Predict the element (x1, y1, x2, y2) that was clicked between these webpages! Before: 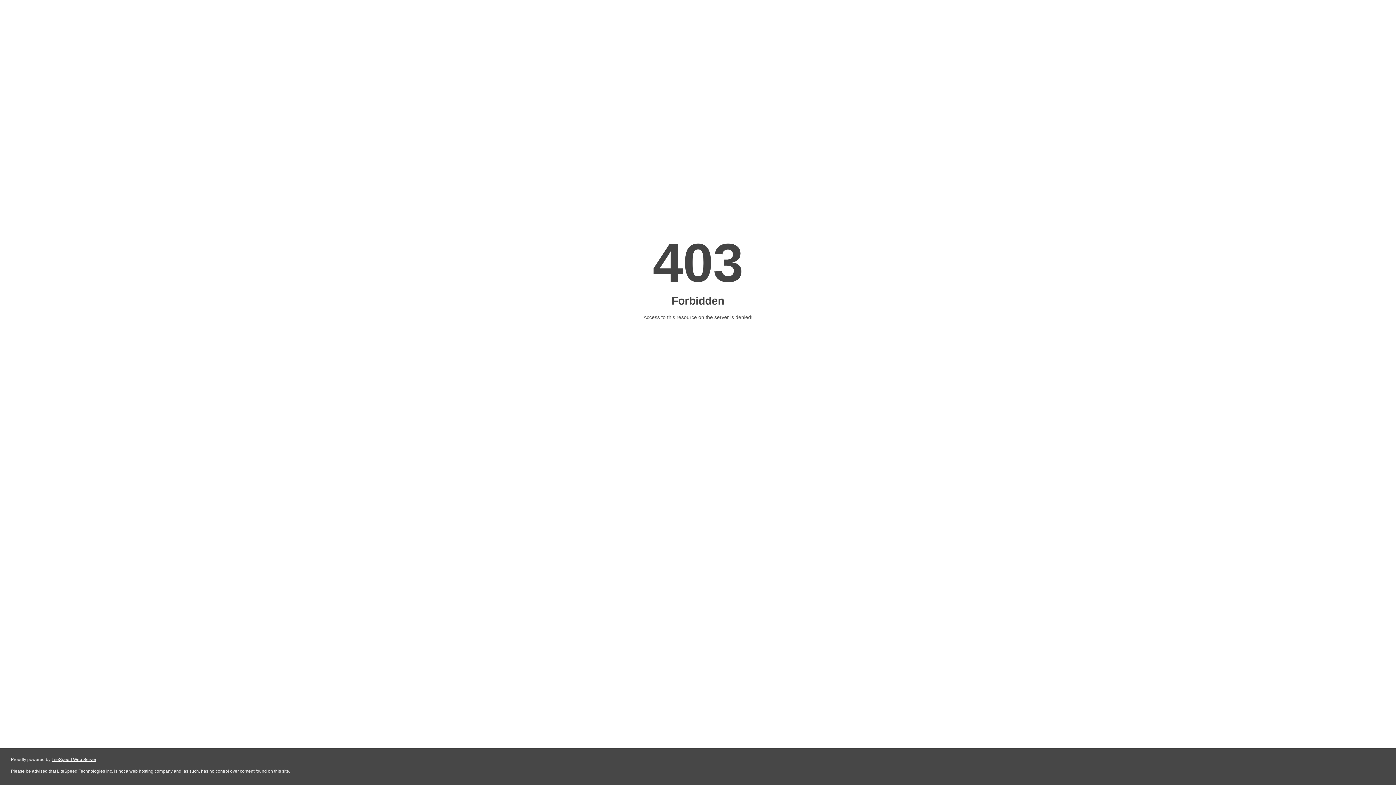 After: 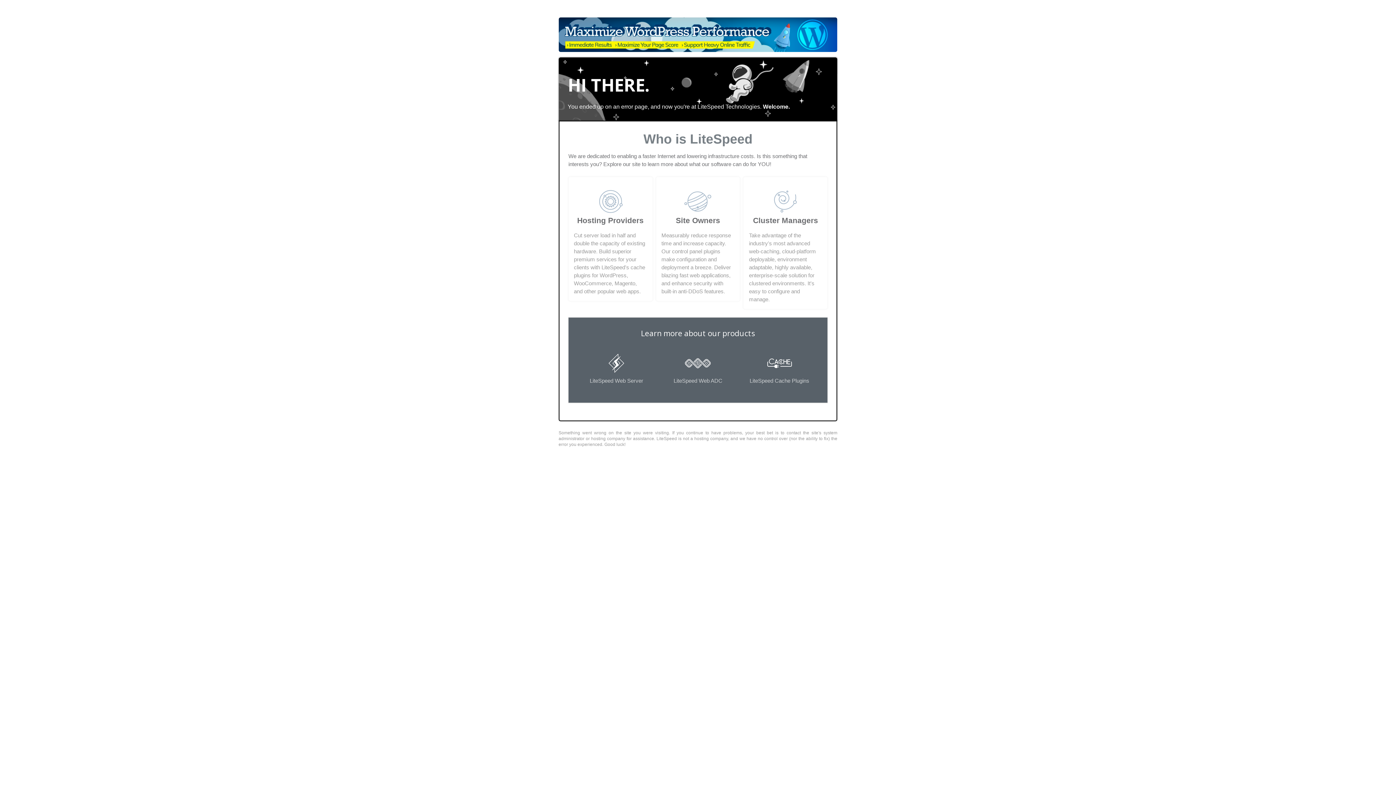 Action: label: LiteSpeed Web Server bbox: (51, 757, 96, 762)